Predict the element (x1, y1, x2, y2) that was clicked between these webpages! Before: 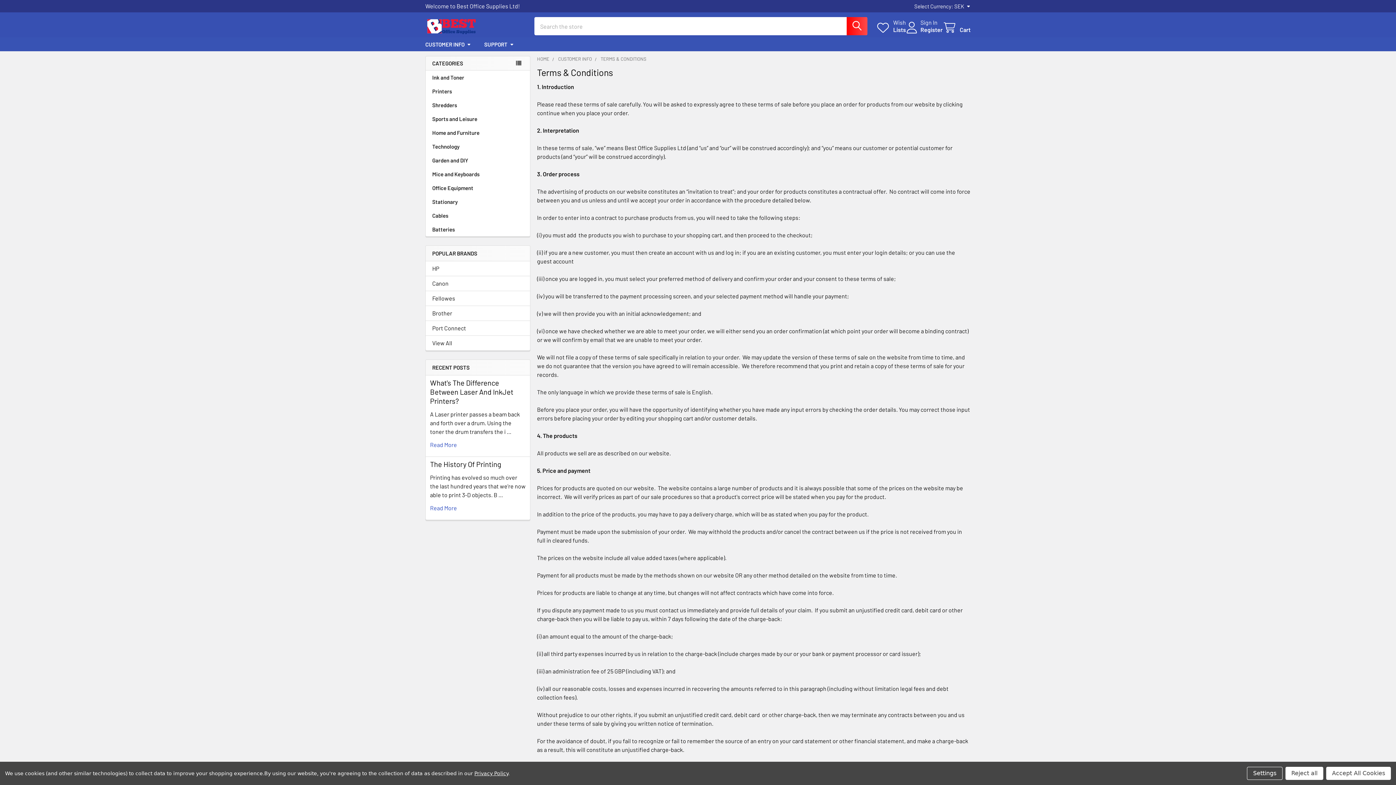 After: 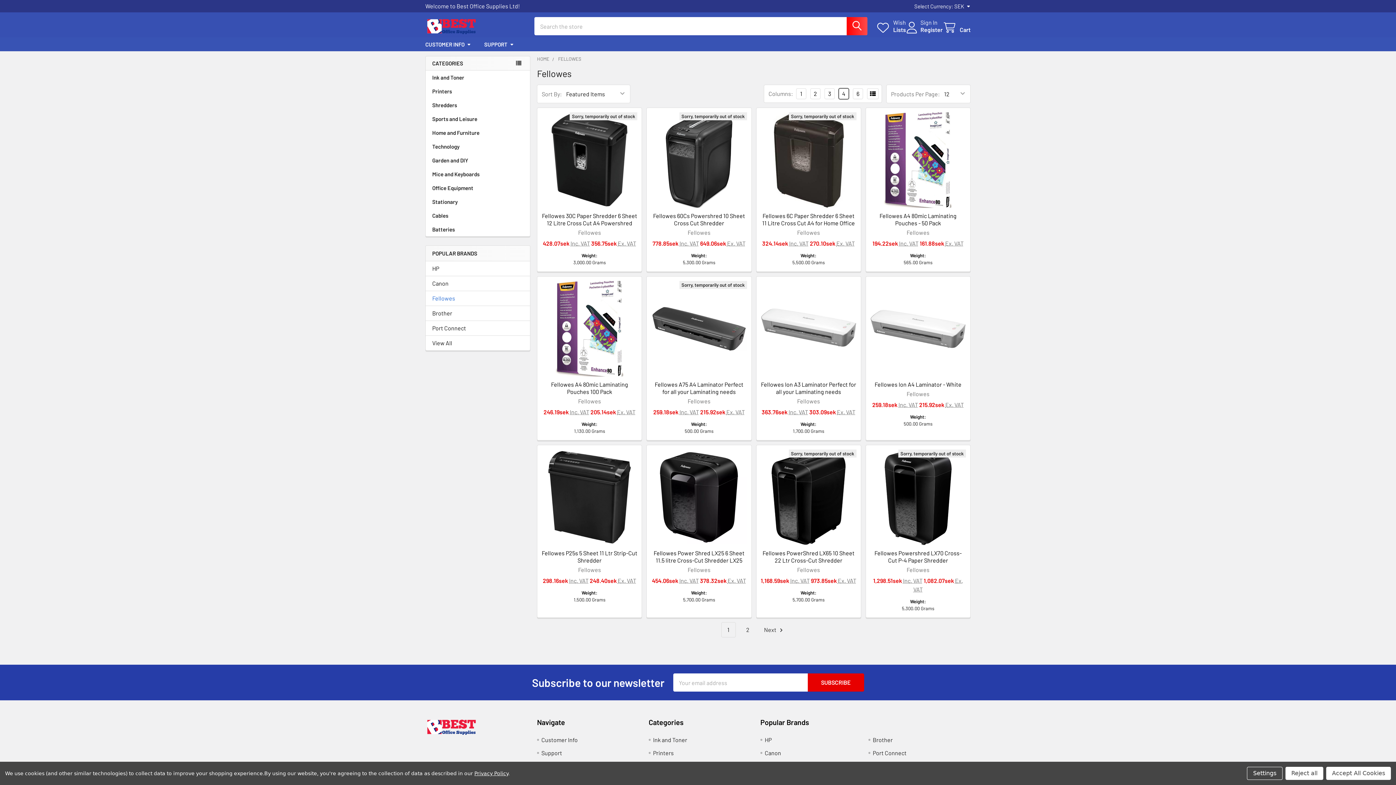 Action: label: Fellowes bbox: (432, 294, 523, 302)